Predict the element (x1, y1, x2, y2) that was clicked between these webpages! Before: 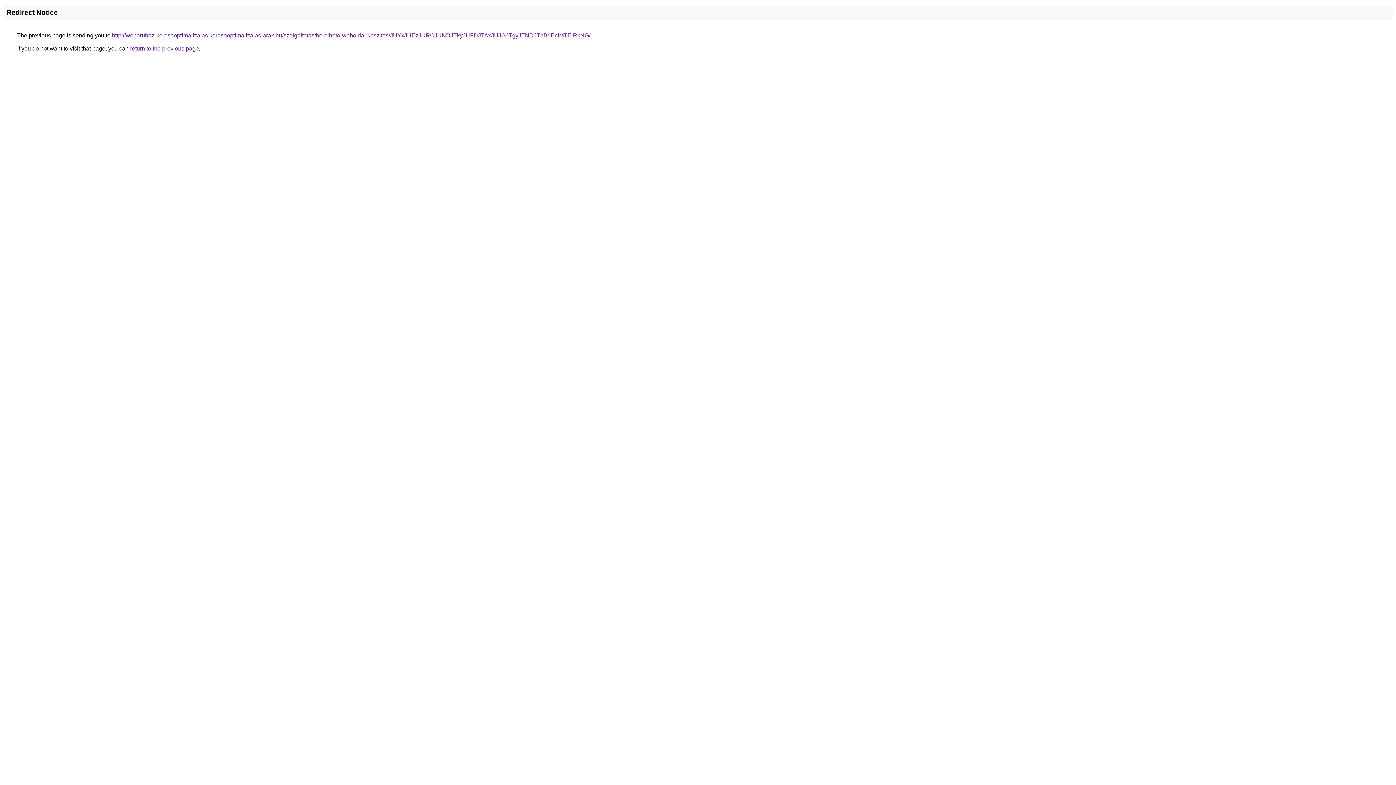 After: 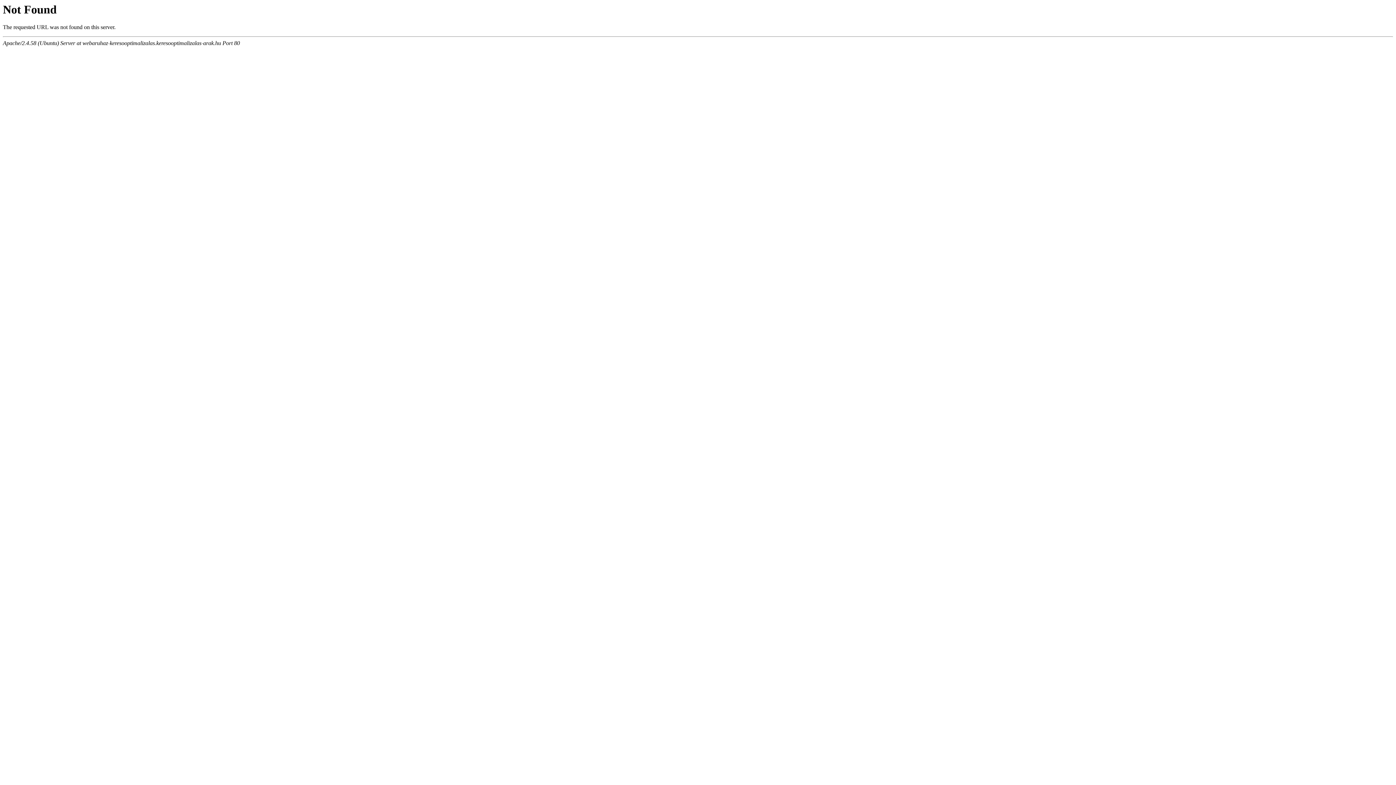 Action: bbox: (112, 32, 590, 38) label: http://webaruhaz-keresooptimalizalas.keresooptimalizalas-arak.hu/szolgaltatas/berelheto-weboldal-keszites/JUYxJUEzJURCJUNDJTkyJUFDJTAxJUJGJTgyJTNDJThBdEclMTElRkNG/